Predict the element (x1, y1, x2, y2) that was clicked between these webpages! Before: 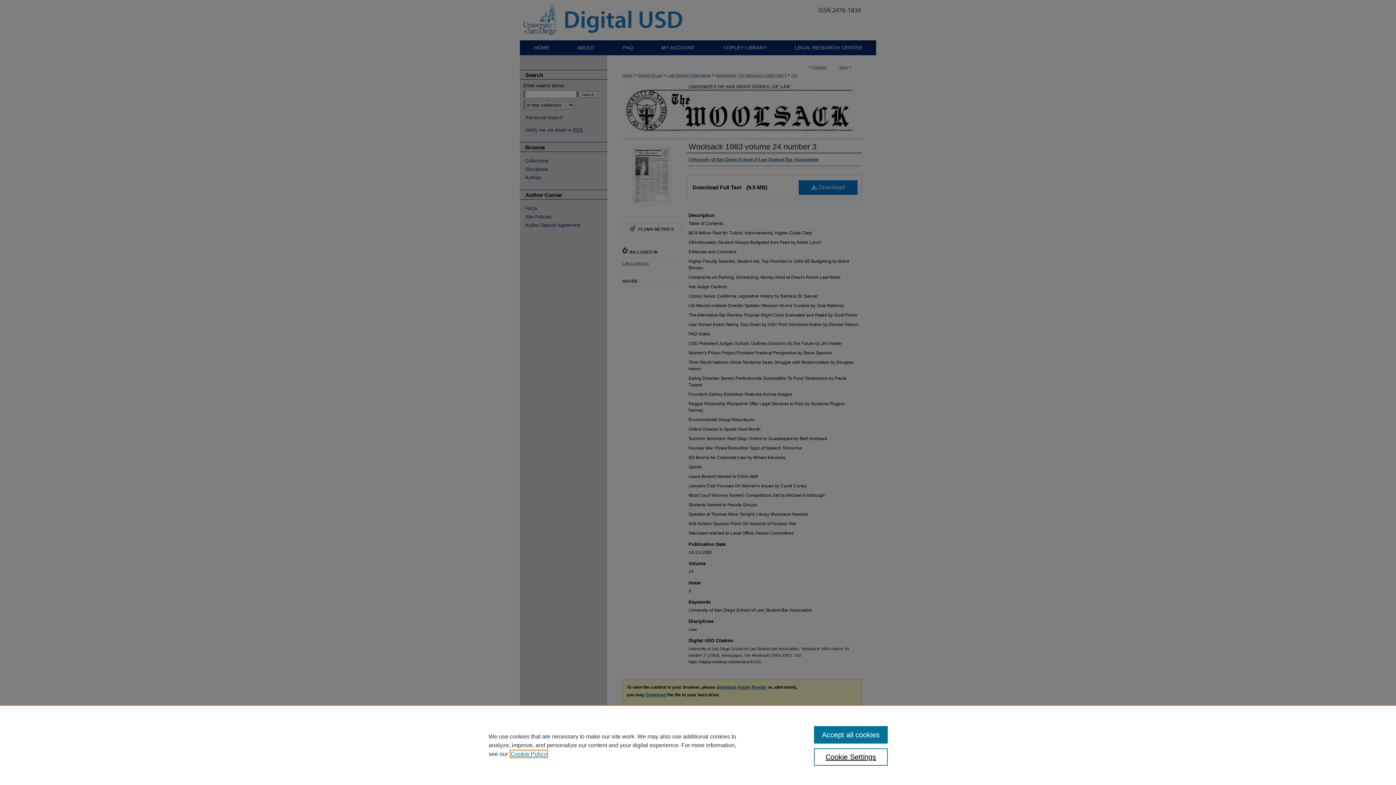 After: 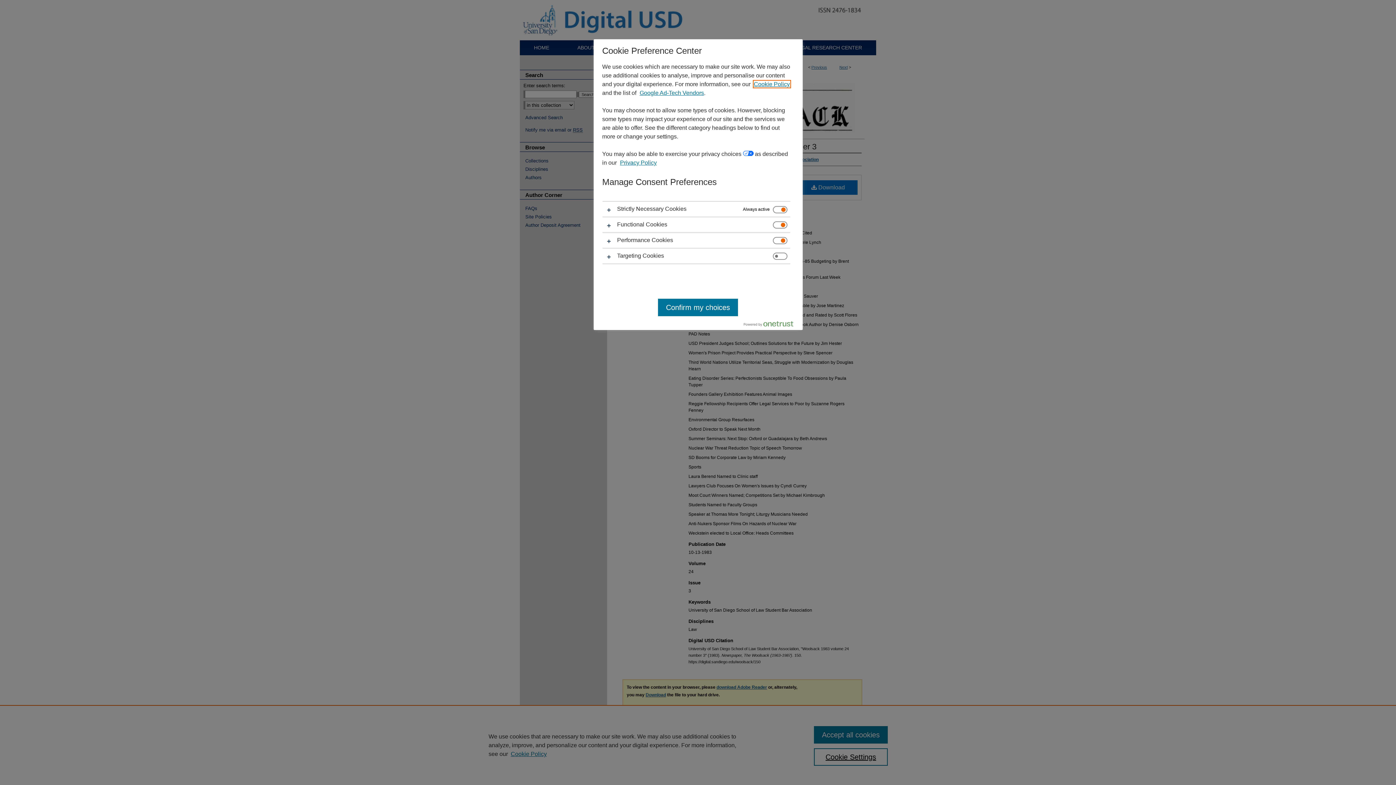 Action: label: Cookie Settings bbox: (814, 748, 887, 766)